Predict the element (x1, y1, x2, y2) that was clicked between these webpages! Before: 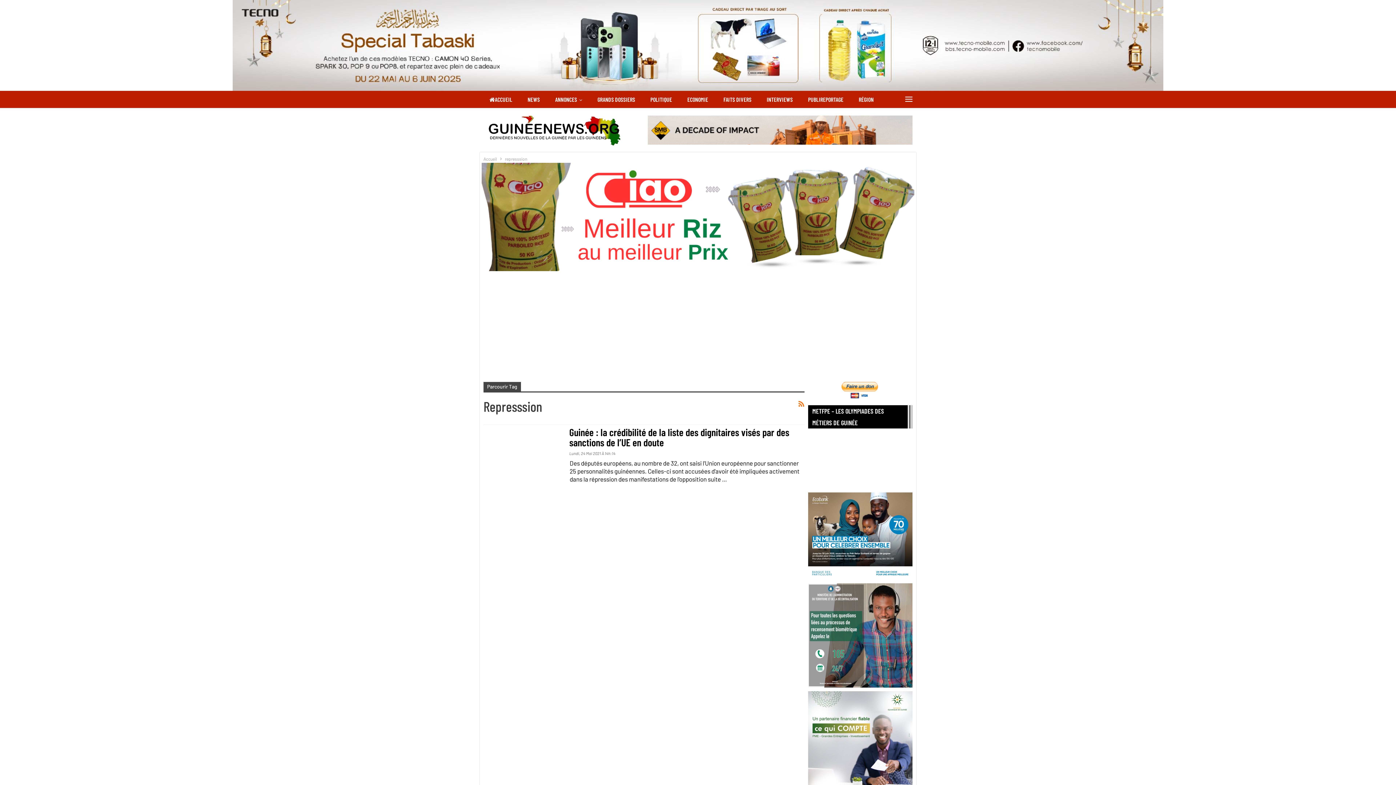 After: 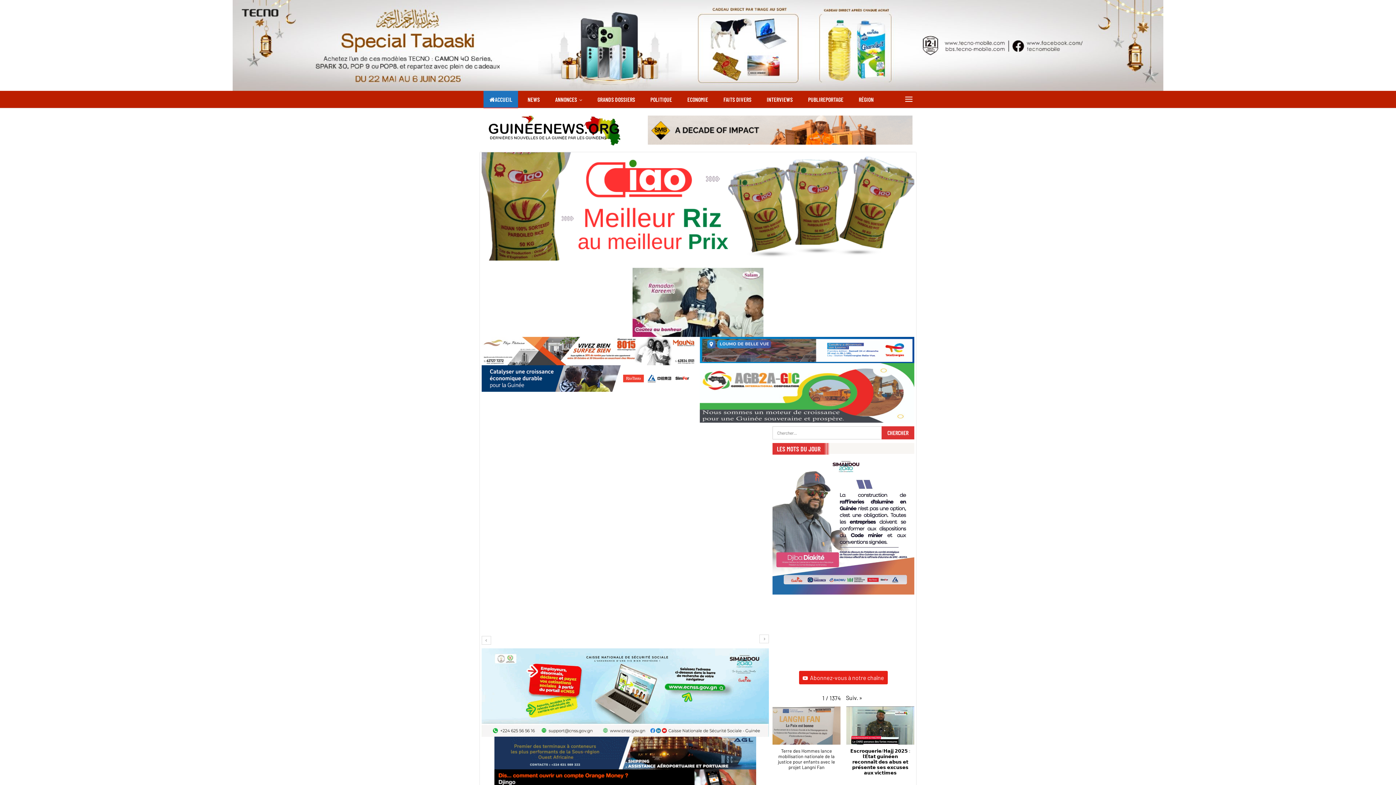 Action: label: ACCUEIL bbox: (483, 90, 518, 108)